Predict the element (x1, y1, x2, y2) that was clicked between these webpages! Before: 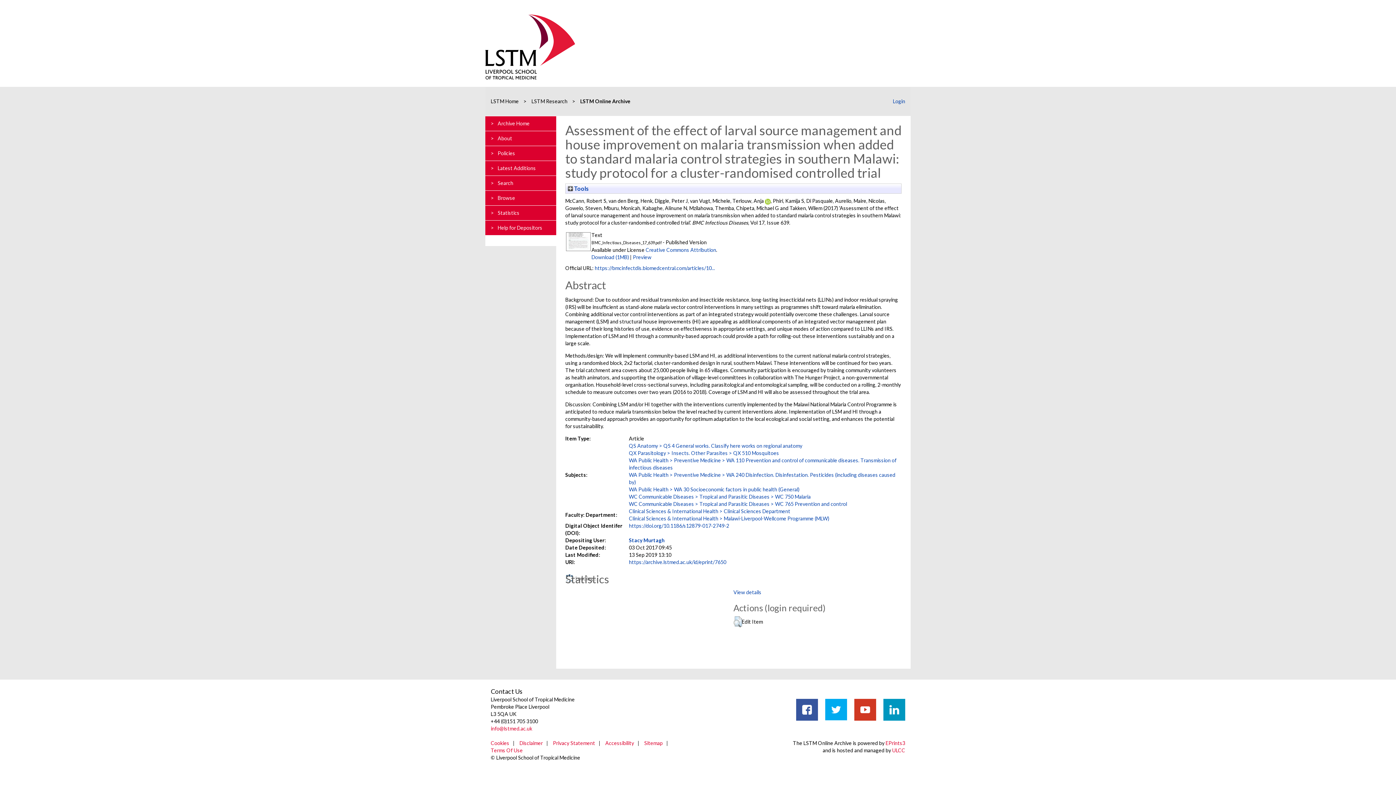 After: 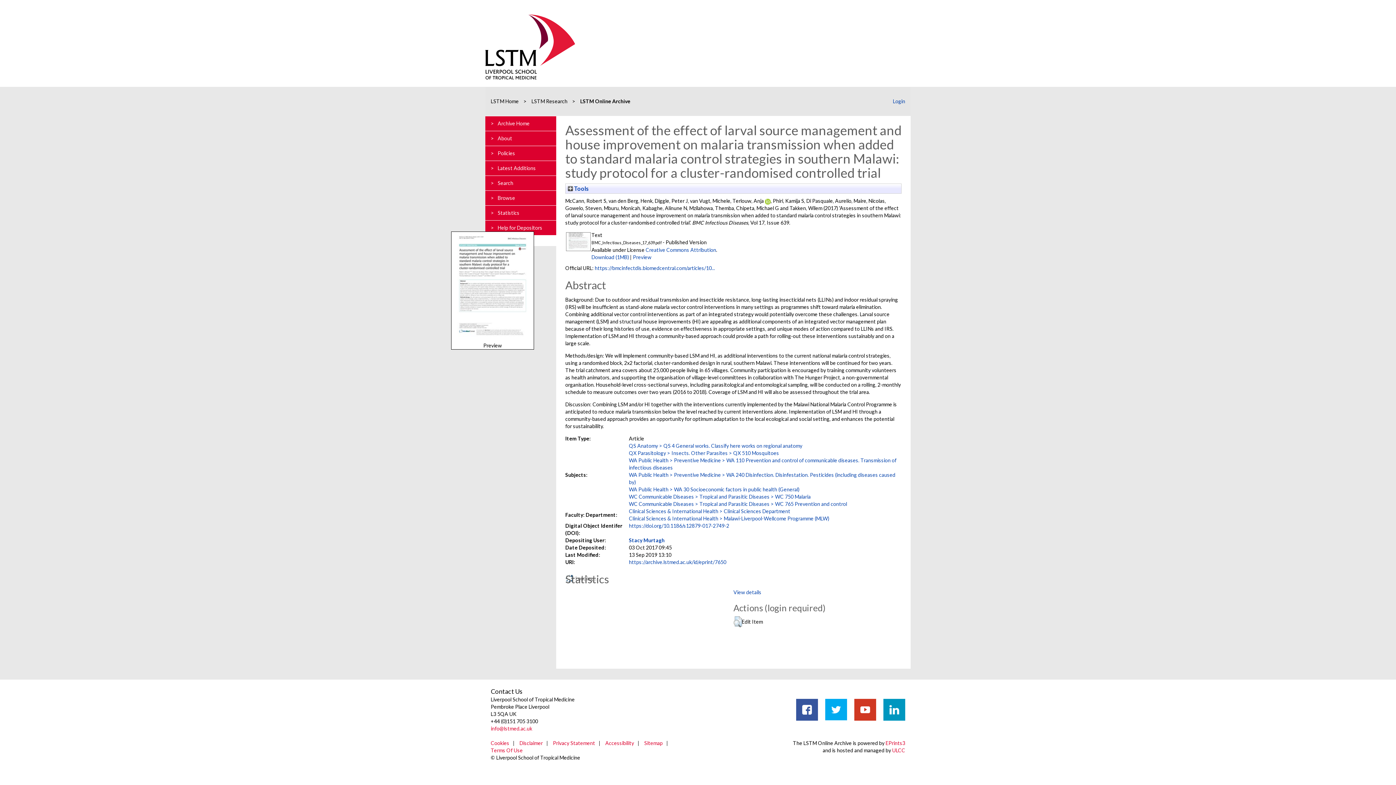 Action: bbox: (565, 238, 591, 244)